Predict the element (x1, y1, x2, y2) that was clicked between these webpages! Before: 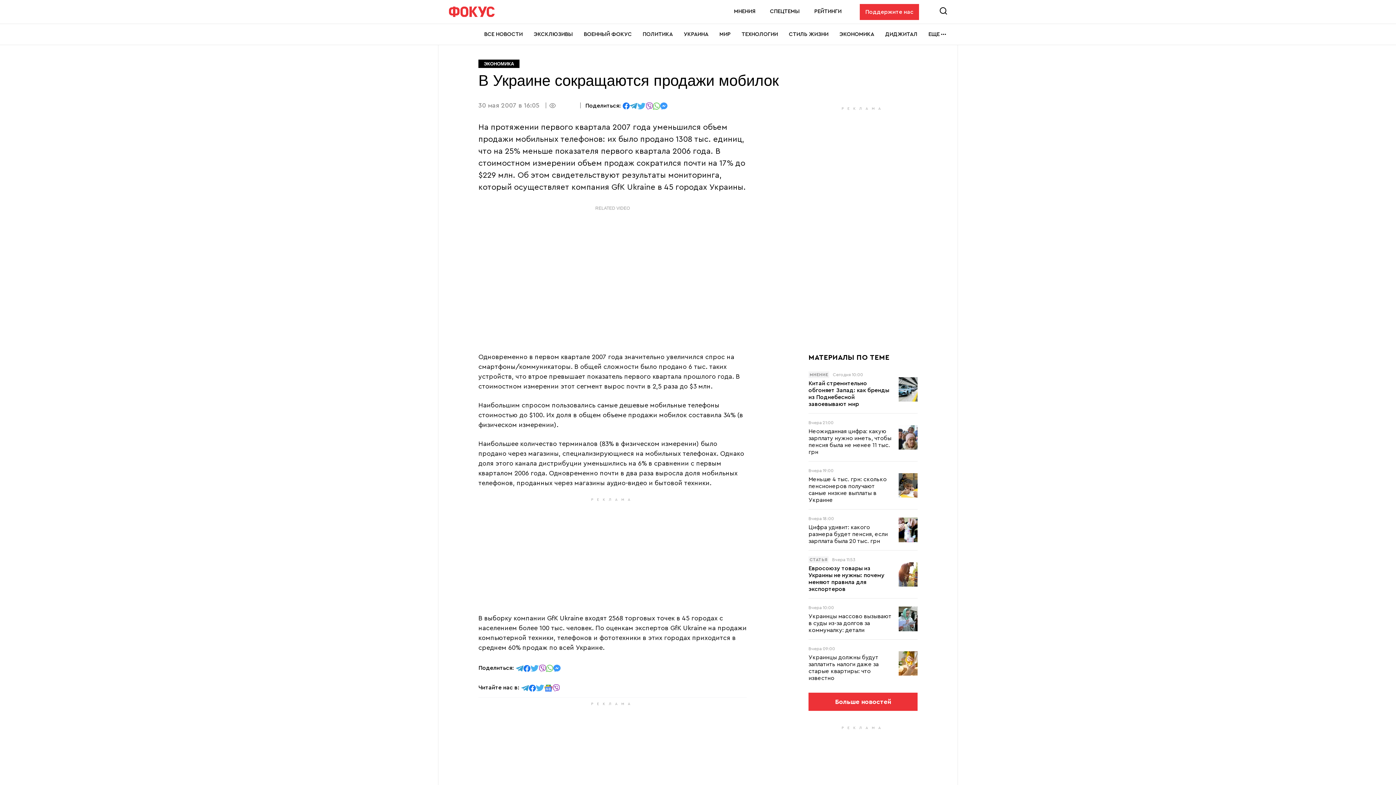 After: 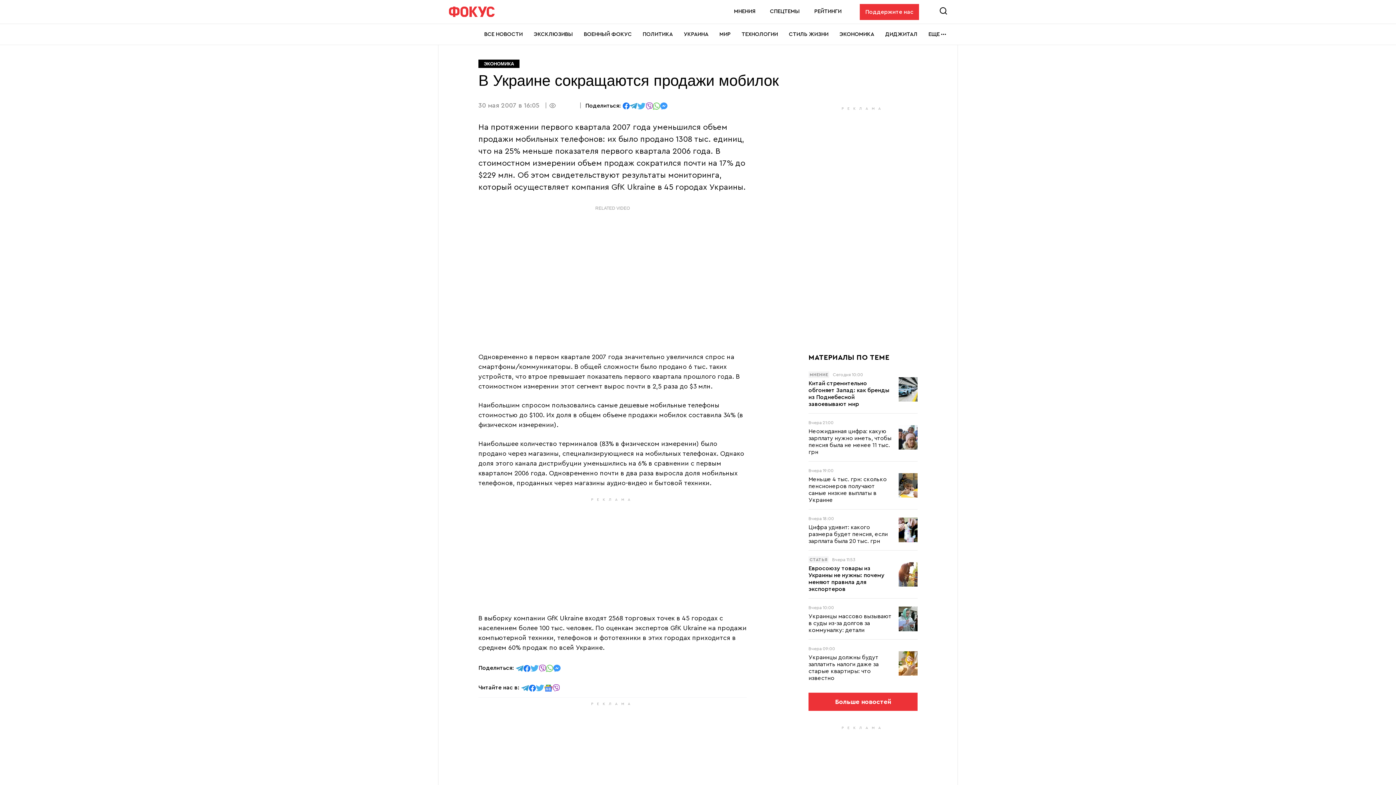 Action: bbox: (553, 665, 560, 671) label: отправить в Messenger